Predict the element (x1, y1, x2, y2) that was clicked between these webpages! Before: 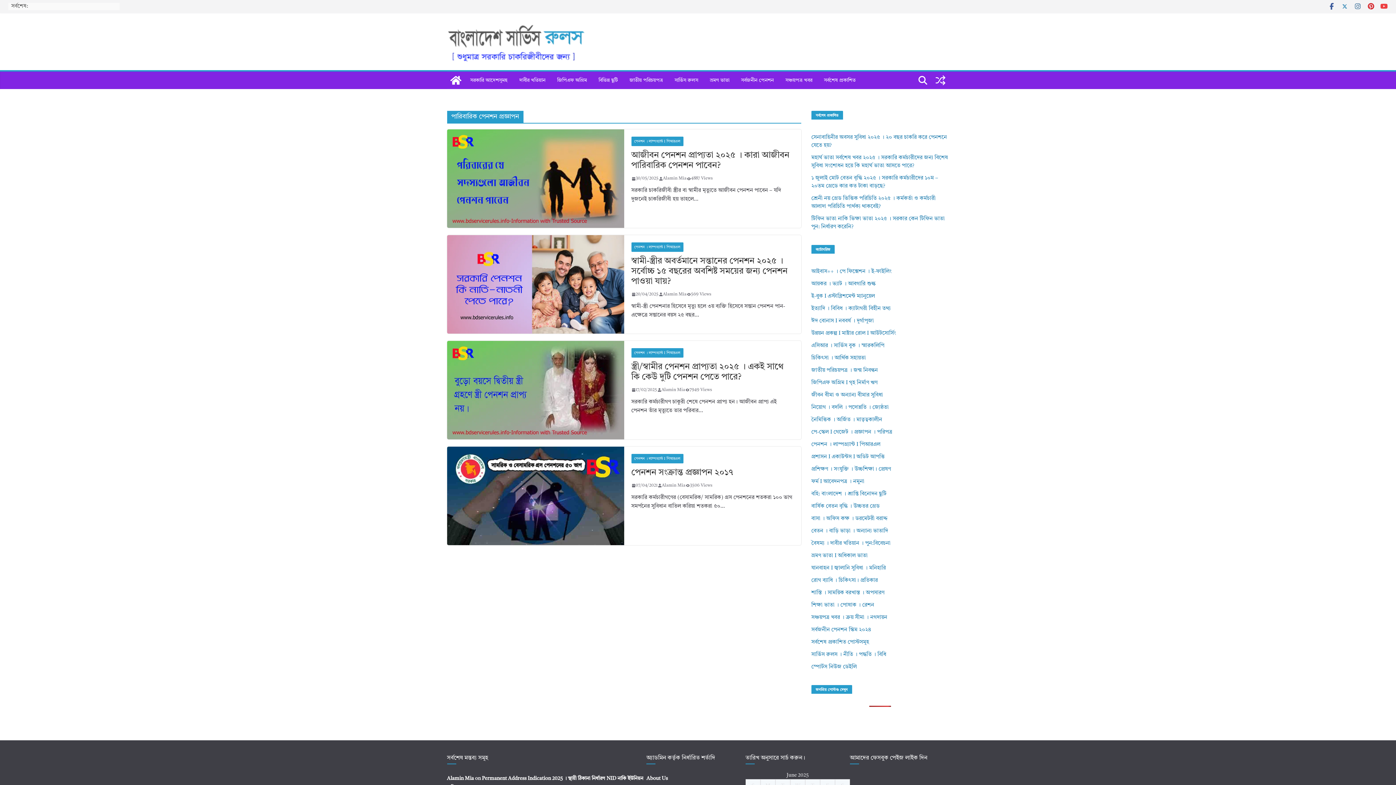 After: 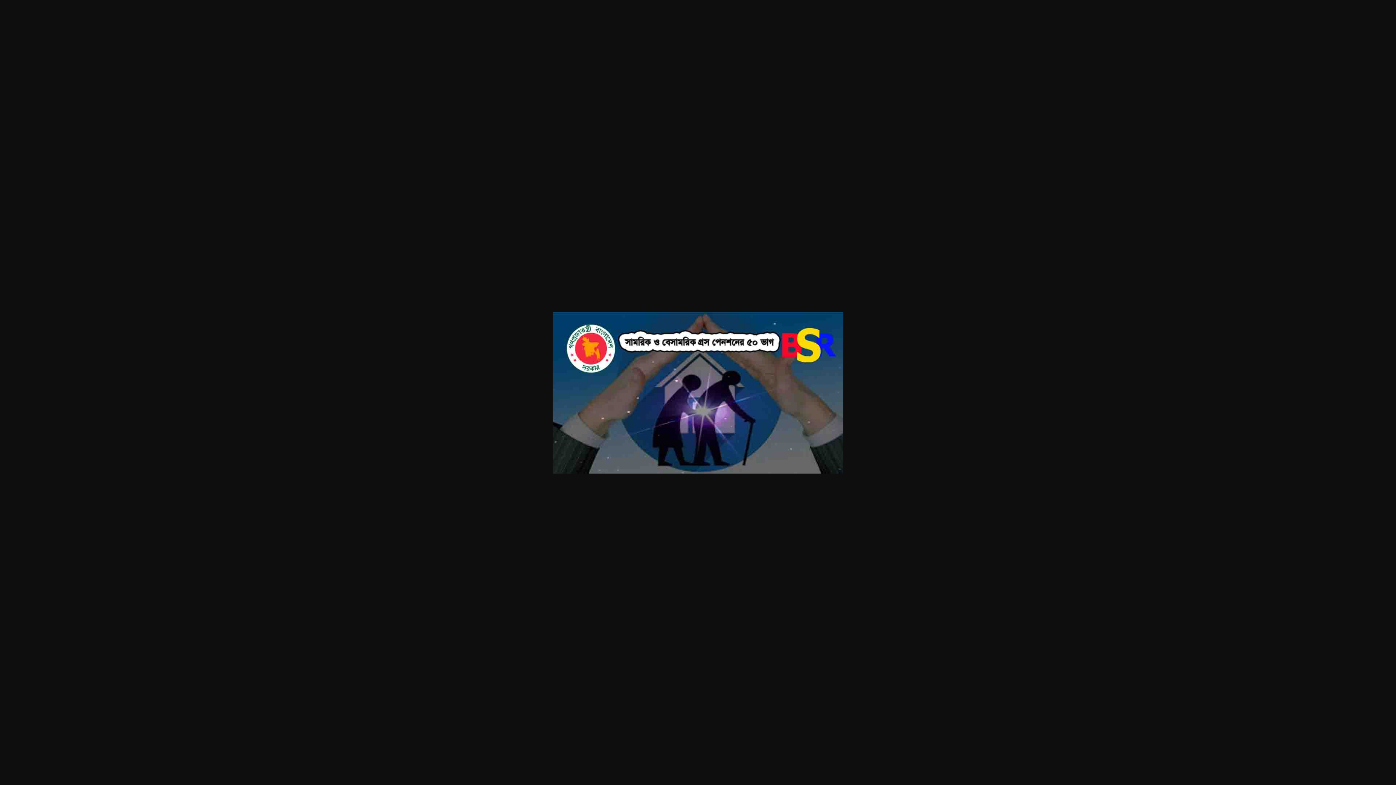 Action: bbox: (447, 446, 624, 545)